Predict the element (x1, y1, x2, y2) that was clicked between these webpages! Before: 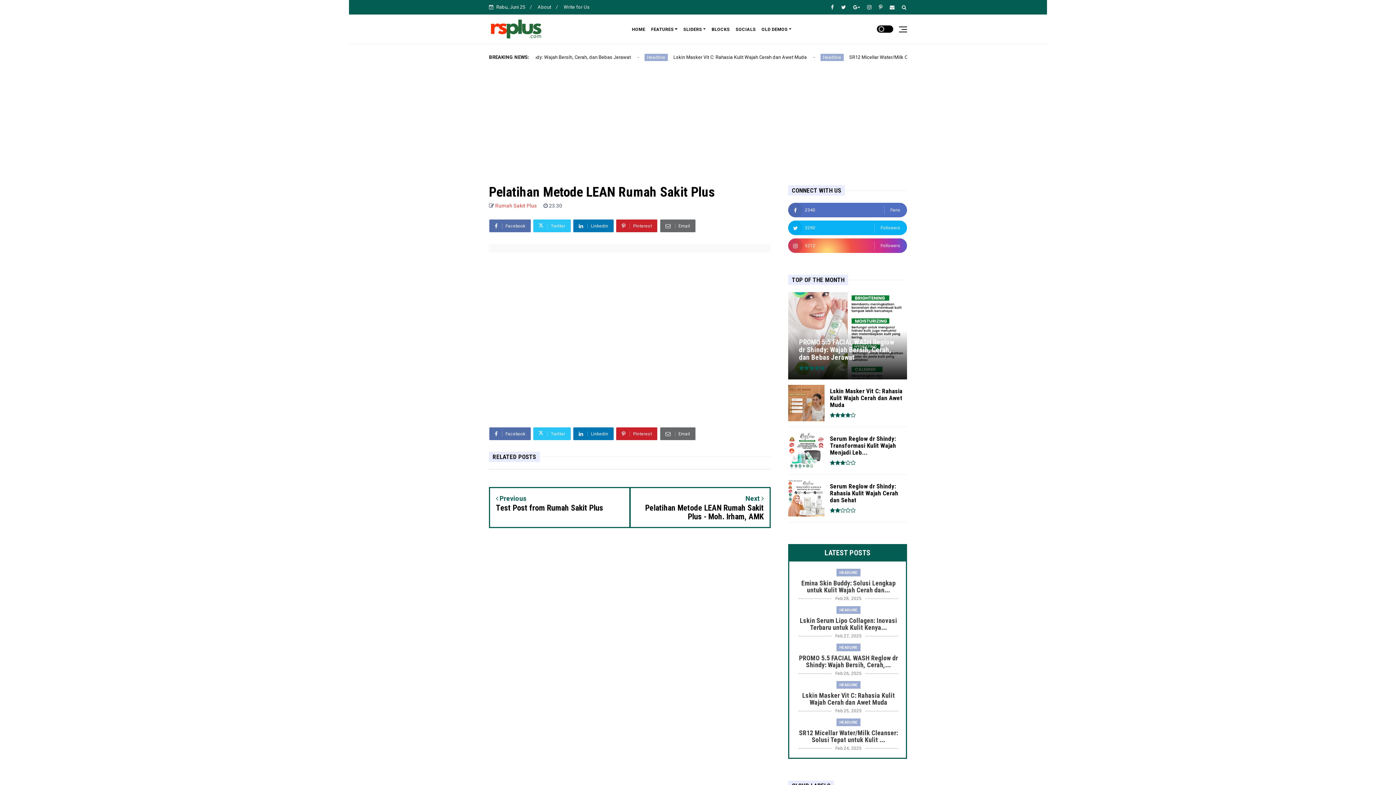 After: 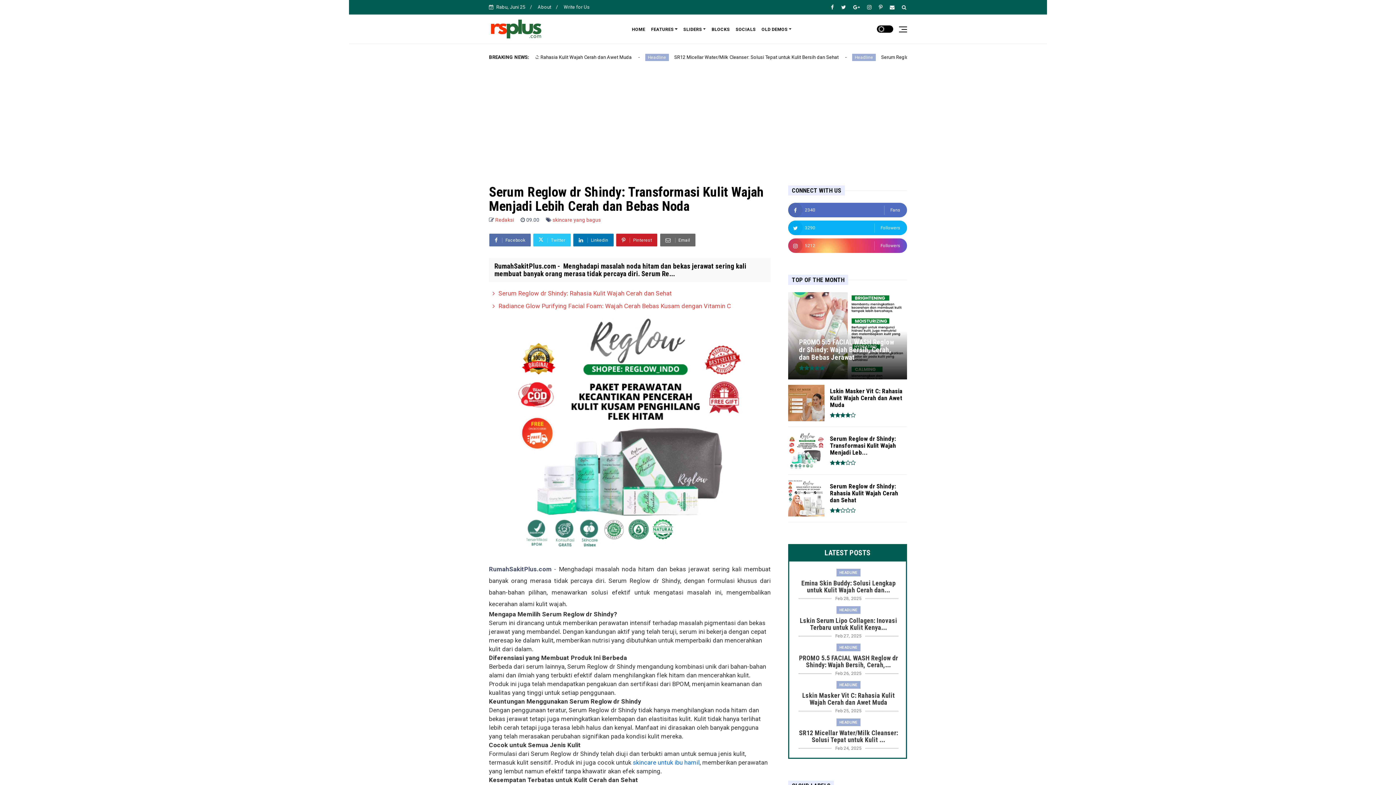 Action: bbox: (830, 435, 907, 456) label: Serum Reglow dr Shindy: Transformasi Kulit Wajah Menjadi Leb...